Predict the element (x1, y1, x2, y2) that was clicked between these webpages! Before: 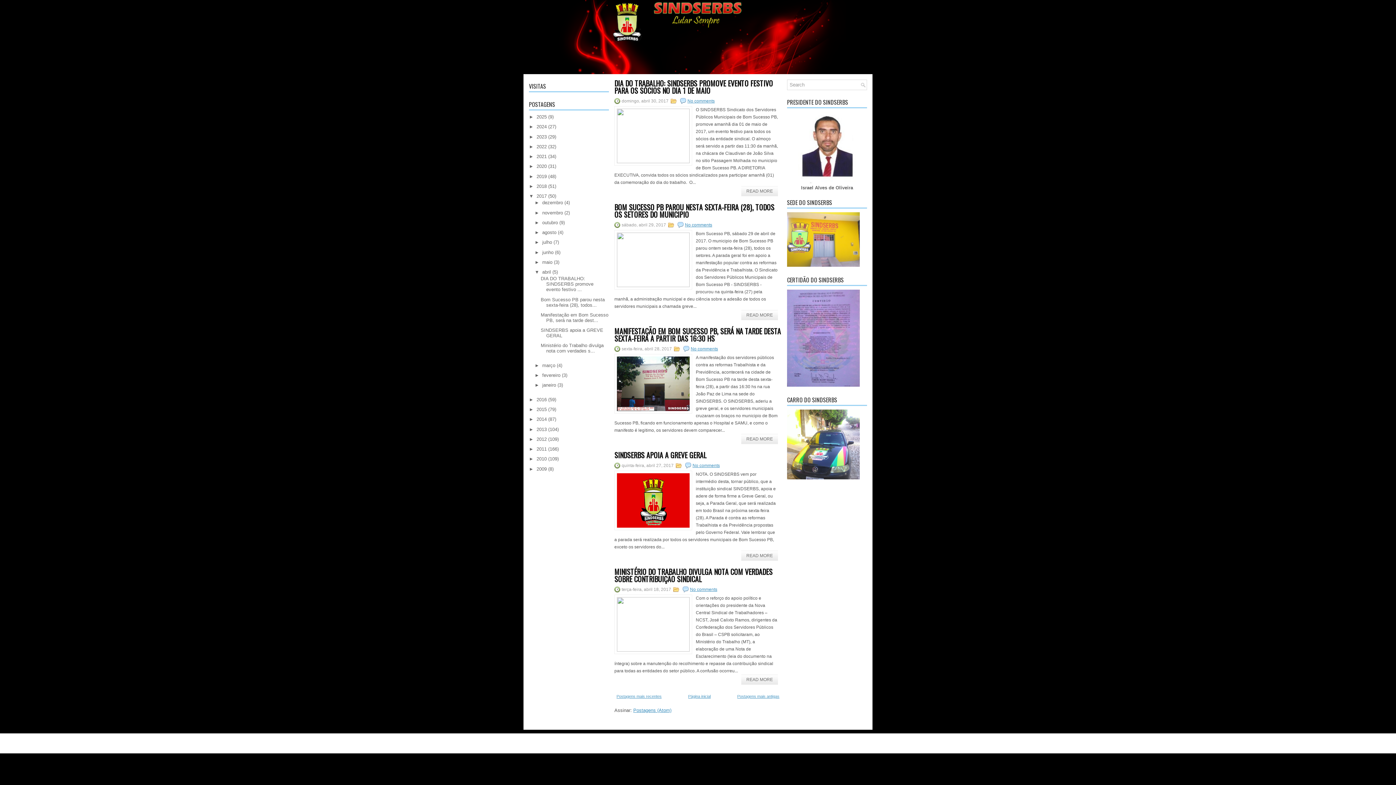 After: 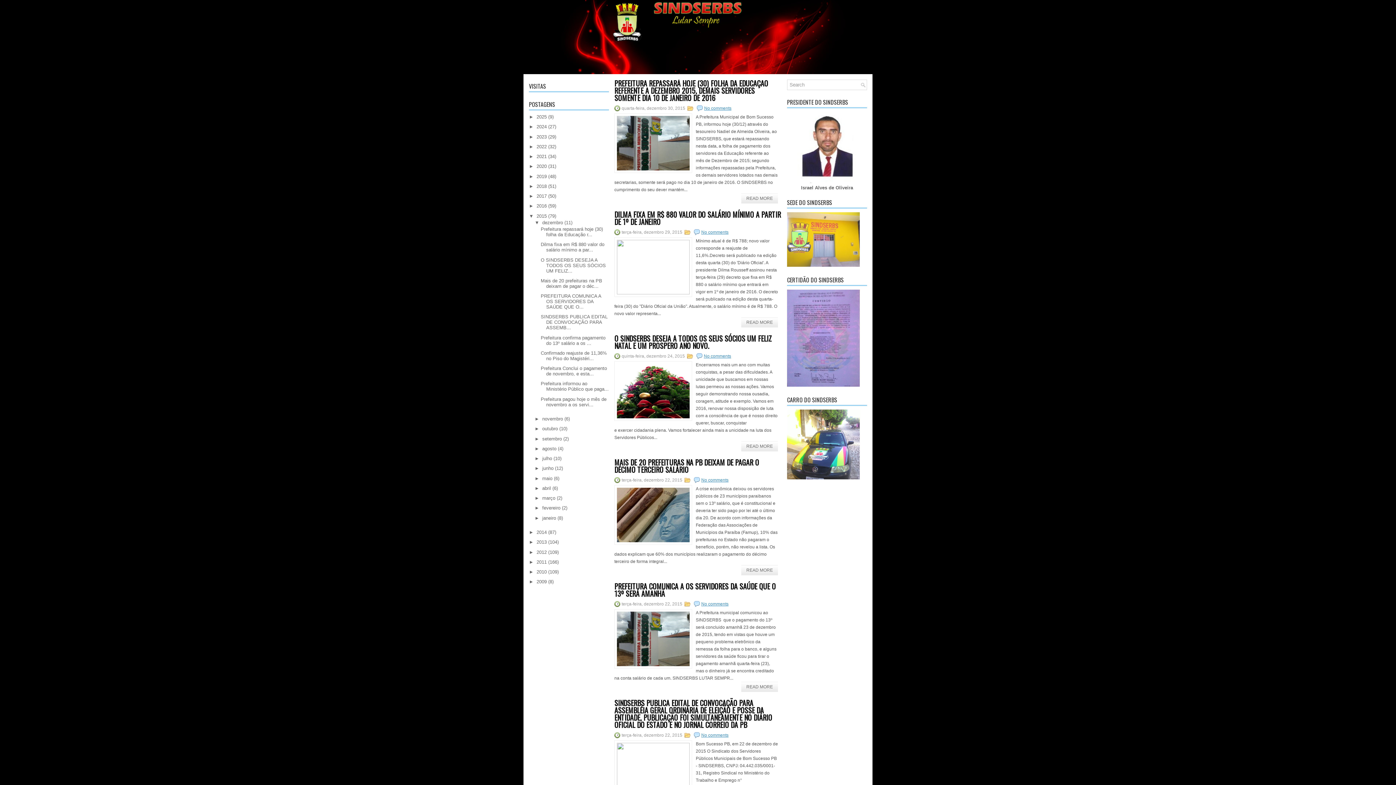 Action: label: 2015 bbox: (536, 406, 546, 412)